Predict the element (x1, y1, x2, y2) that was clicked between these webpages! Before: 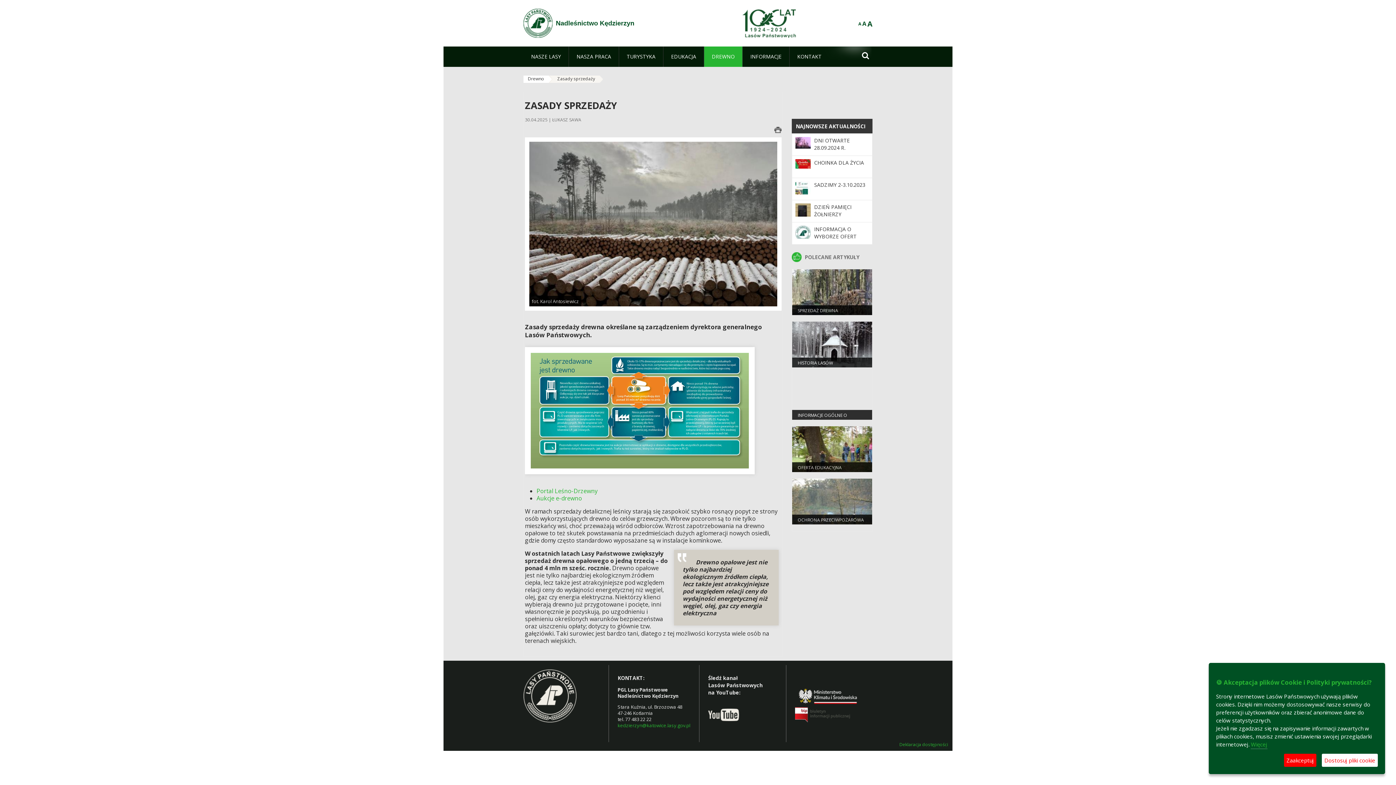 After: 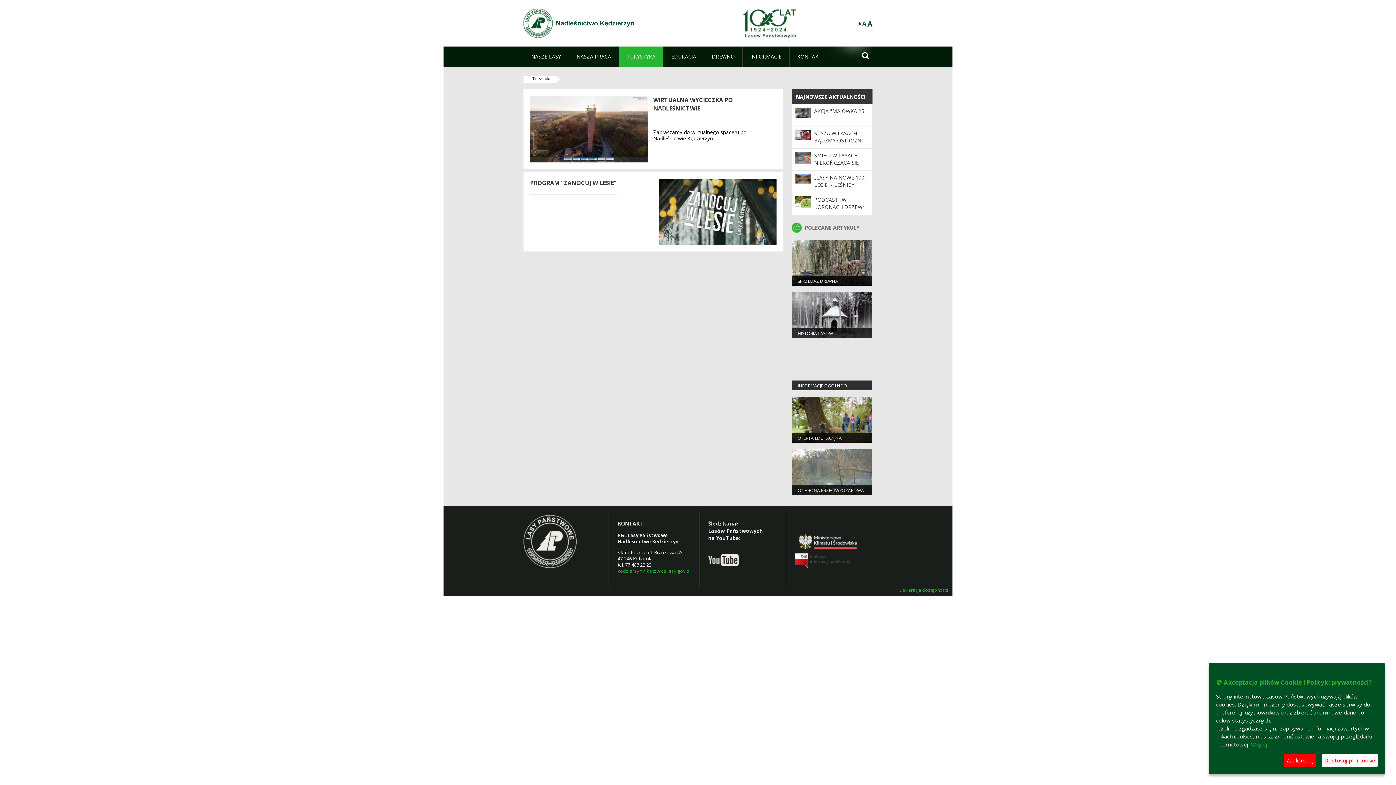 Action: bbox: (619, 46, 663, 66) label: TURYSTYKA